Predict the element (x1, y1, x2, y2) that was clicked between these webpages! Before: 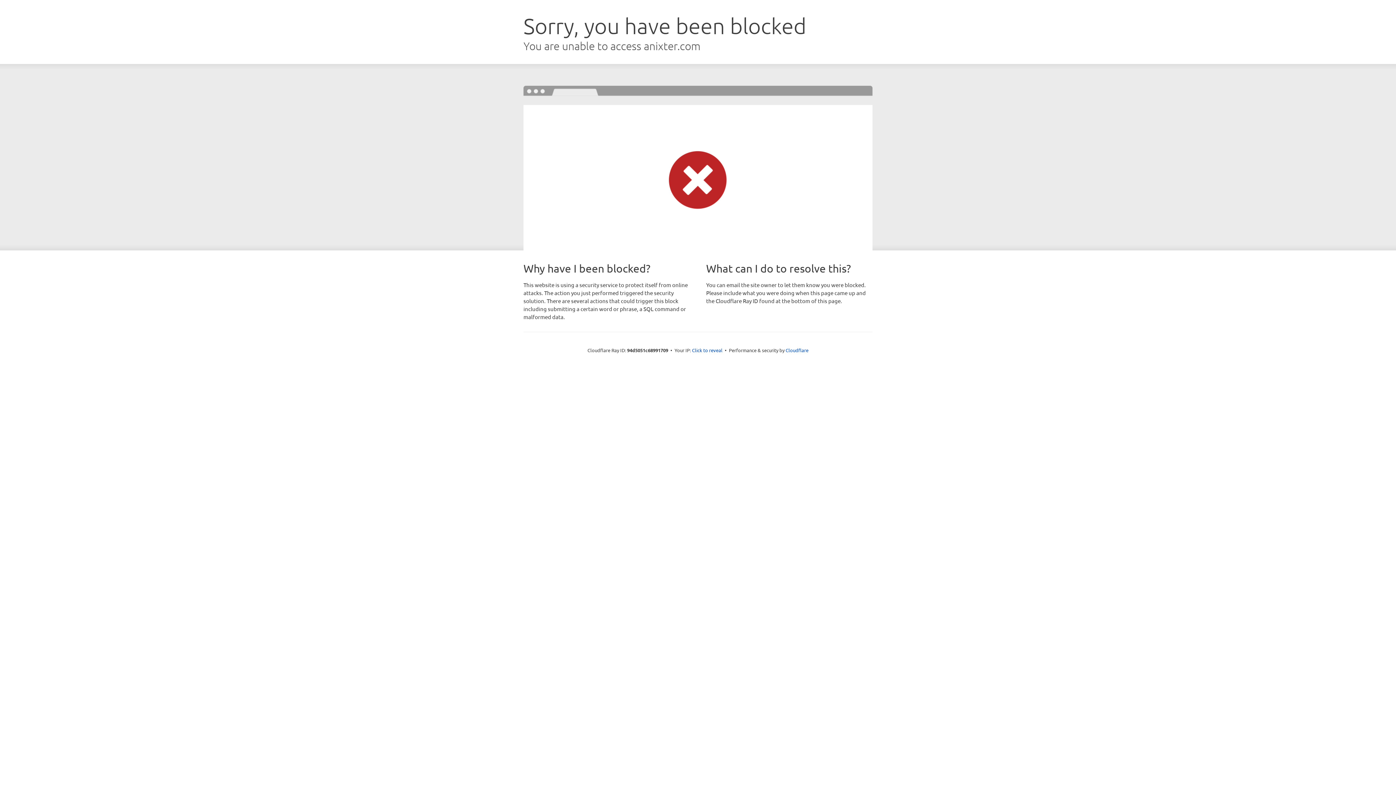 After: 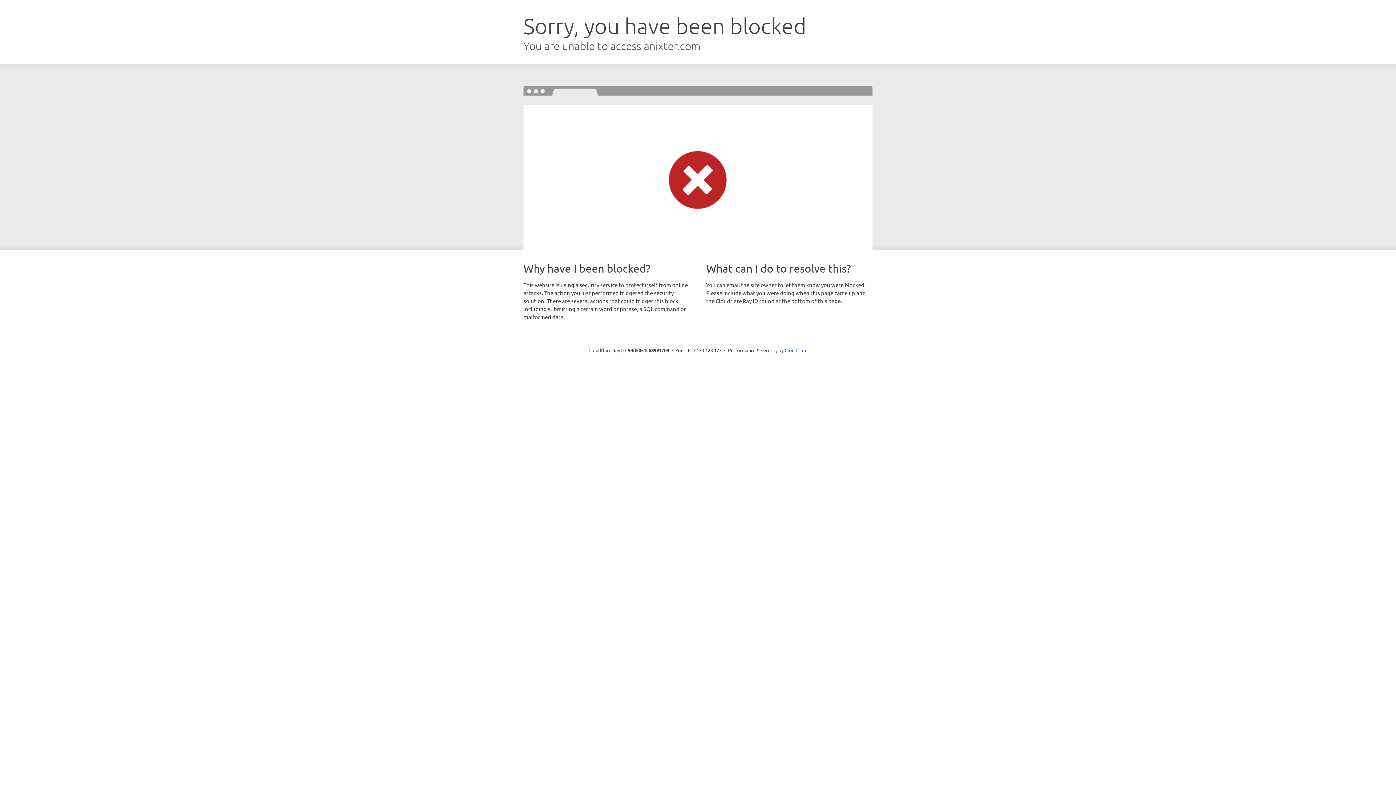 Action: label: Click to reveal bbox: (692, 346, 722, 353)